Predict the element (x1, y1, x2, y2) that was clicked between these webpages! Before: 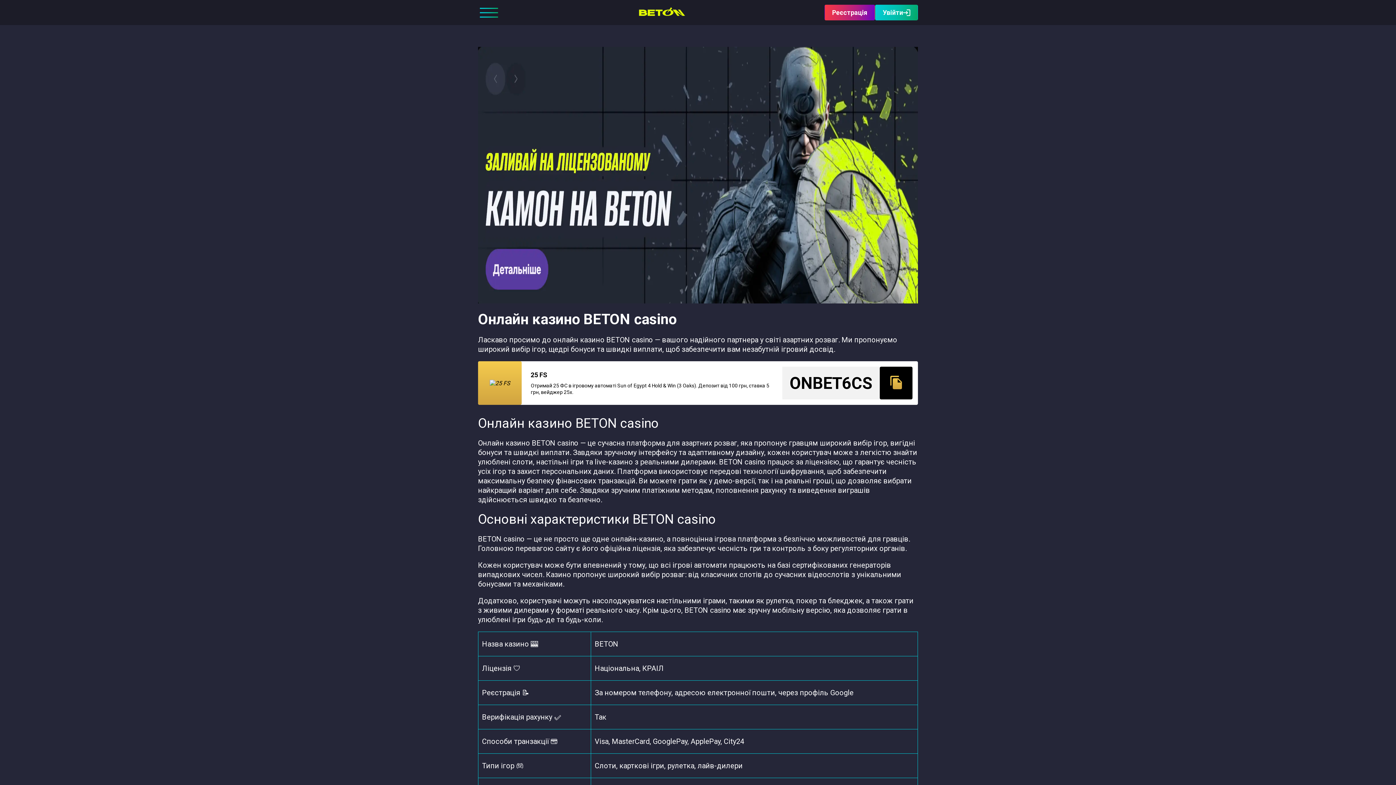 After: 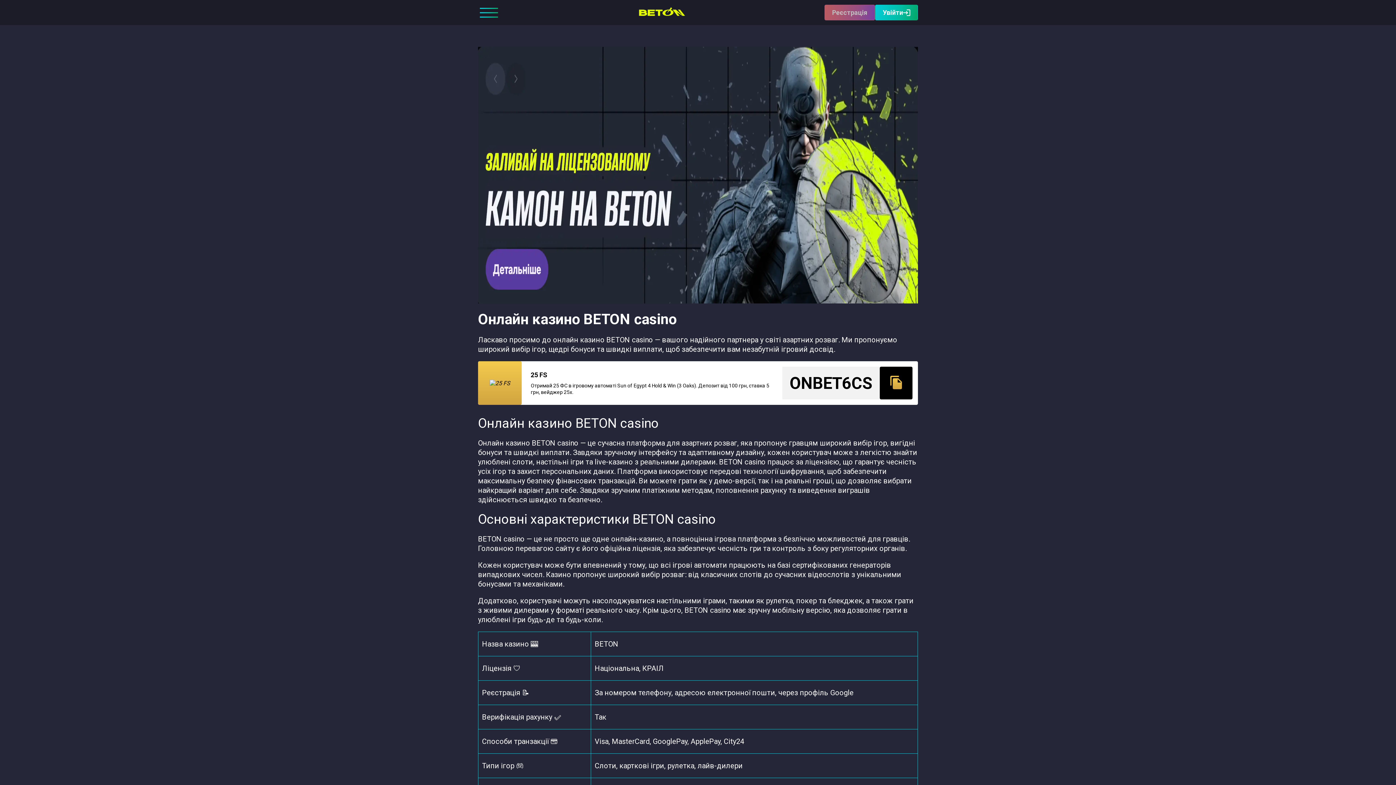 Action: bbox: (824, 4, 875, 20) label: Реєстрація